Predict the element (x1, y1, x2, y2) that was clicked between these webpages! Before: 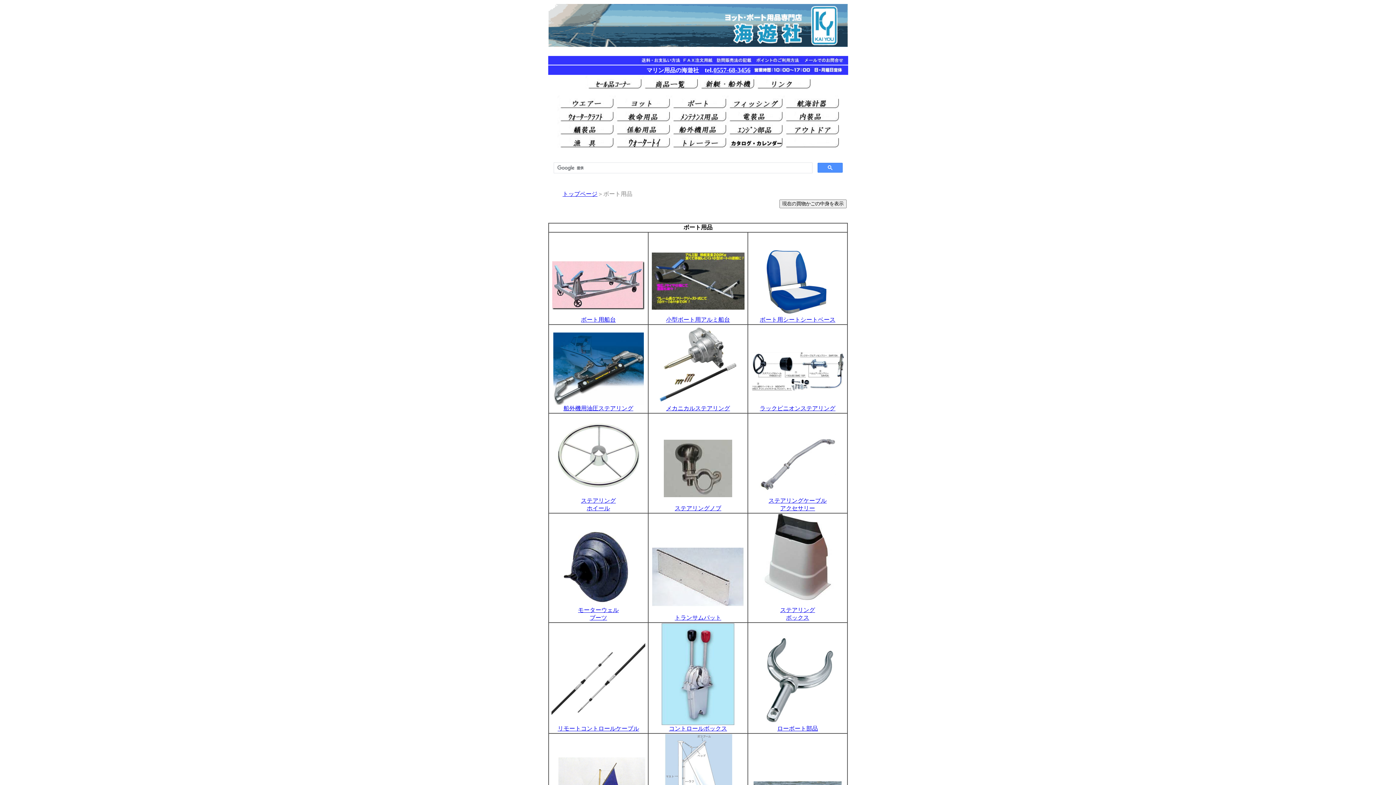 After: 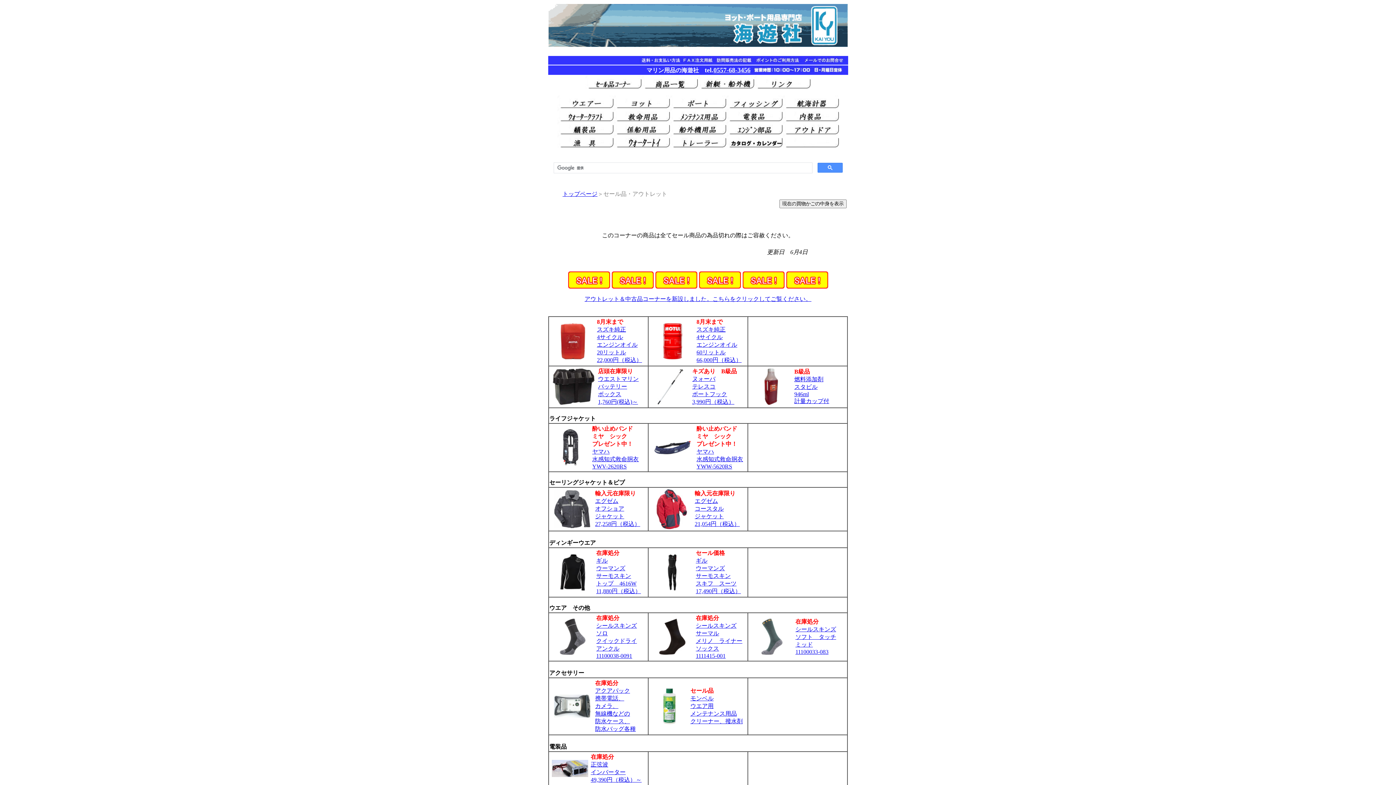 Action: bbox: (585, 84, 641, 90)